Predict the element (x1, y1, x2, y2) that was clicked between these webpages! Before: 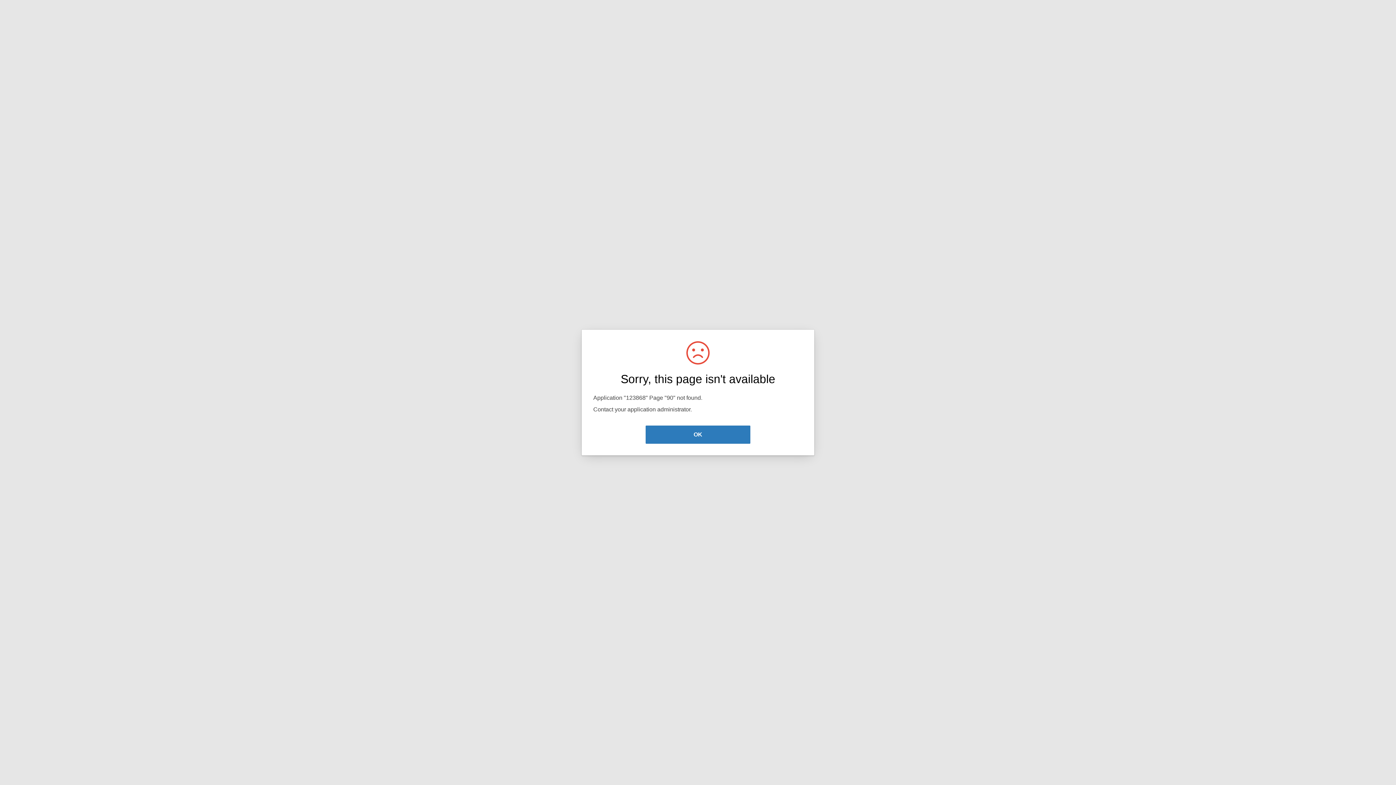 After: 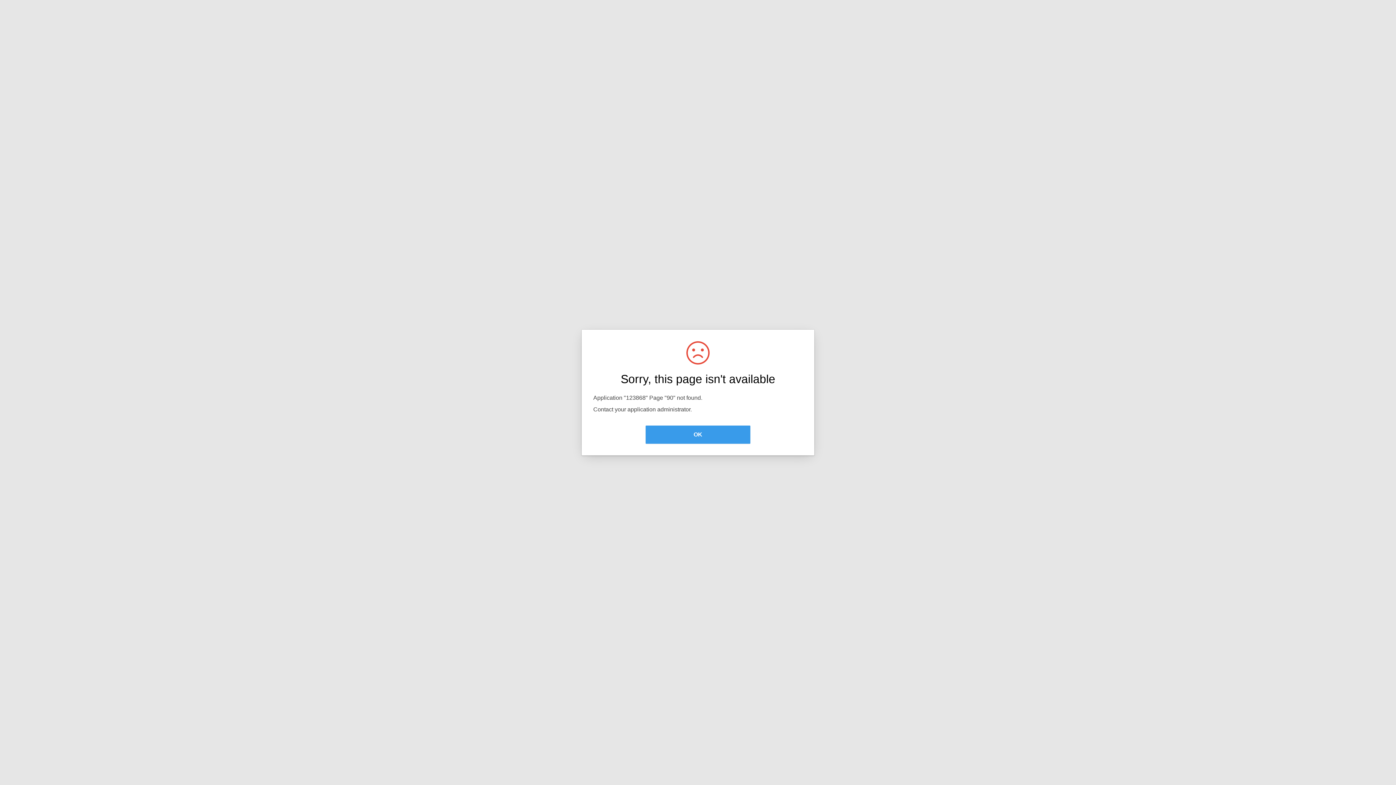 Action: bbox: (645, 425, 750, 444) label: OK